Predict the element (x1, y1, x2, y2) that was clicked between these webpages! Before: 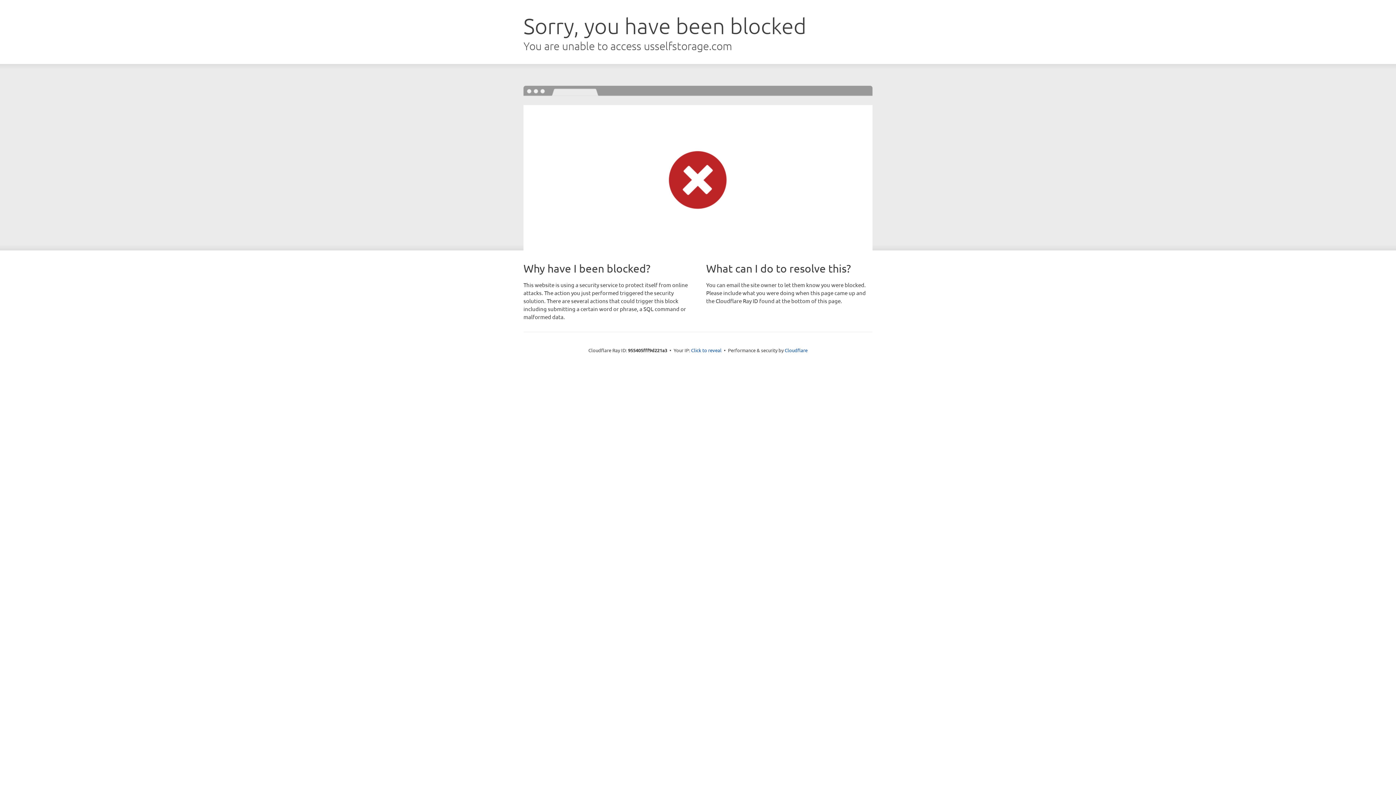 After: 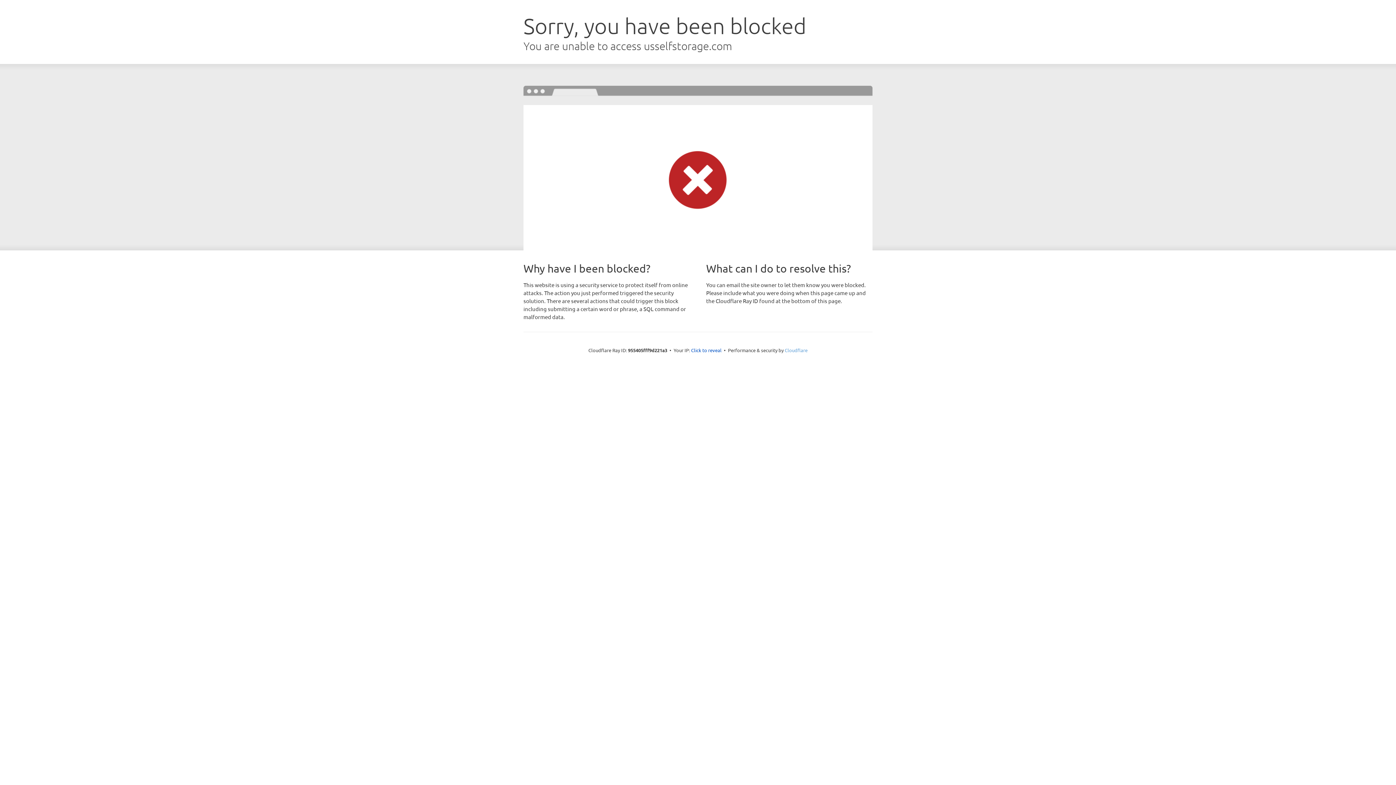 Action: label: Cloudflare bbox: (784, 347, 807, 353)